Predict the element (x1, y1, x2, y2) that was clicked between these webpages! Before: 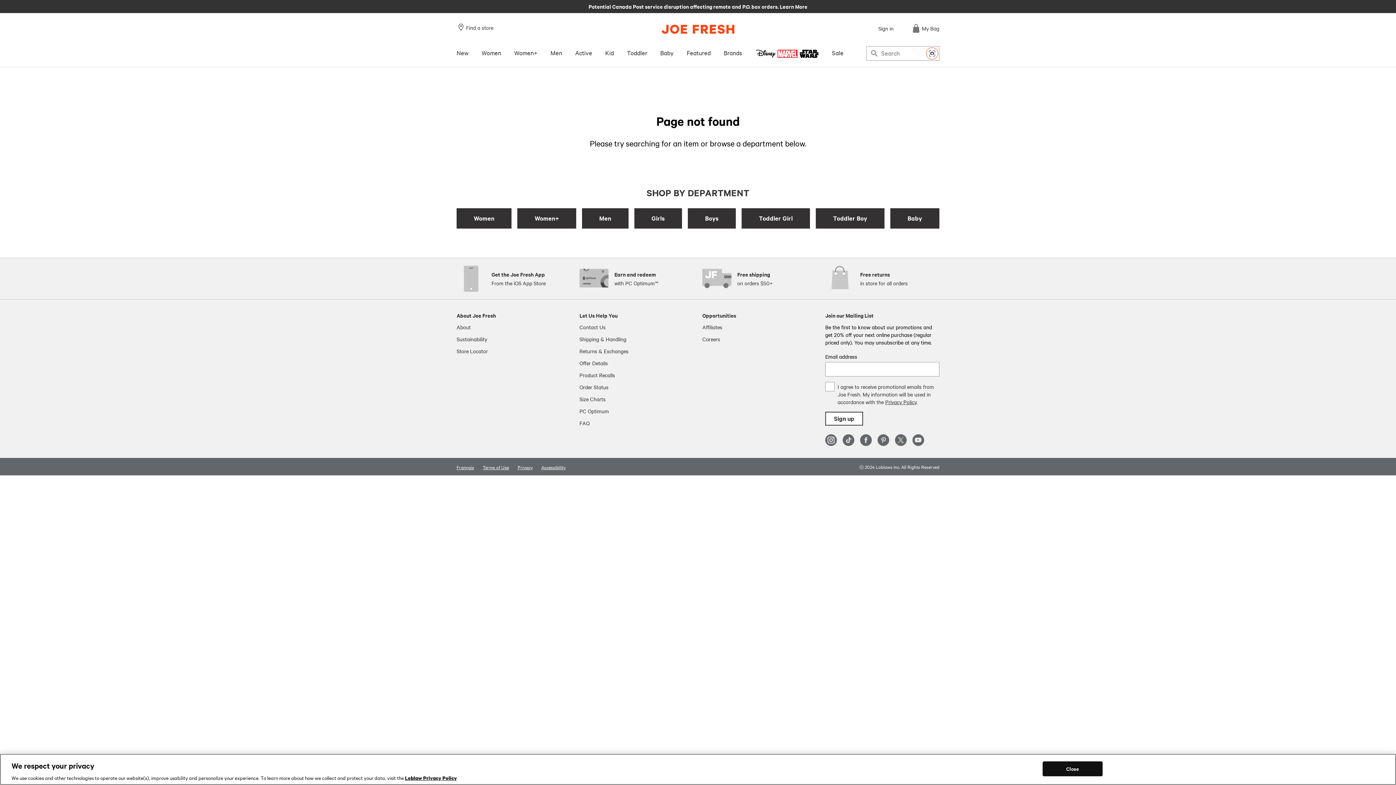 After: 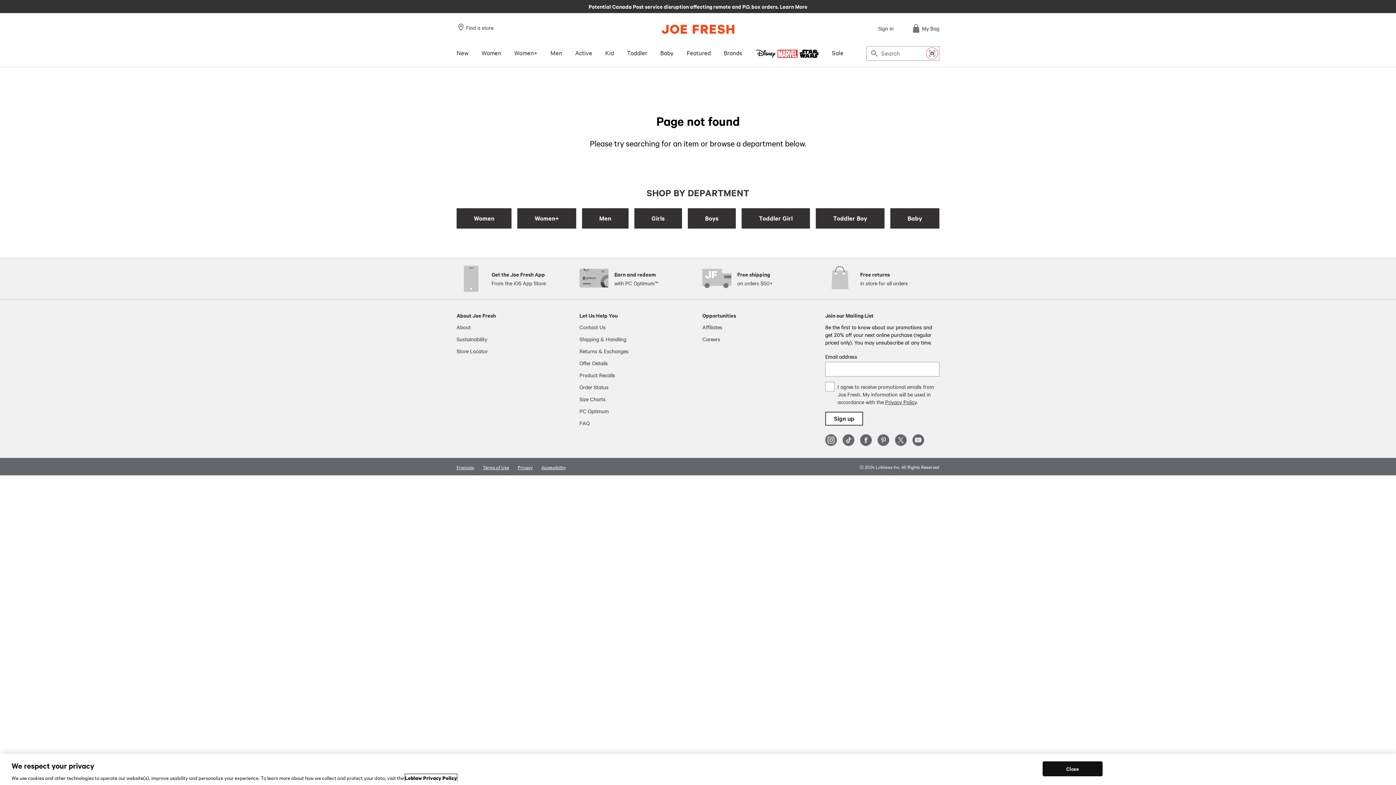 Action: label: Loblaw Privacy Policy, opens in a new tab bbox: (405, 774, 457, 781)